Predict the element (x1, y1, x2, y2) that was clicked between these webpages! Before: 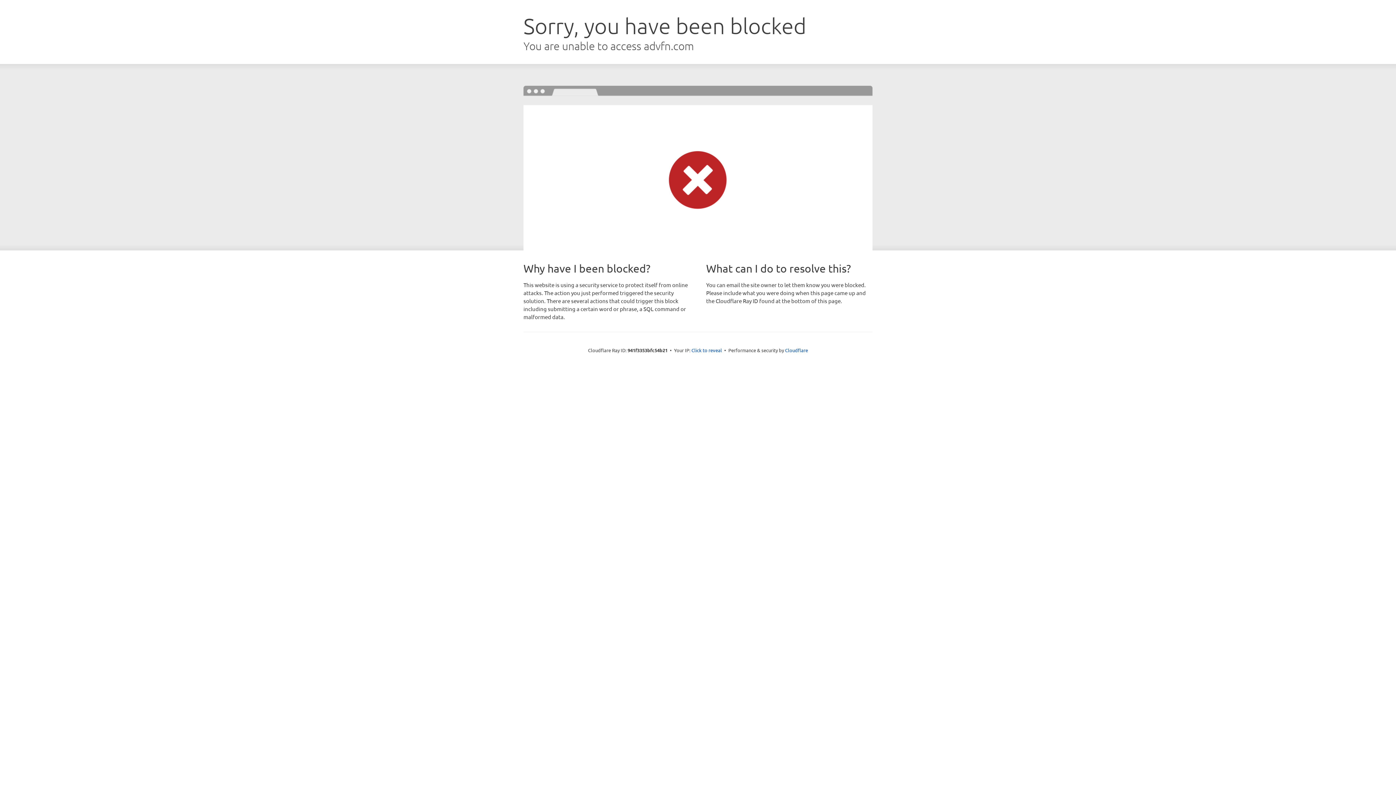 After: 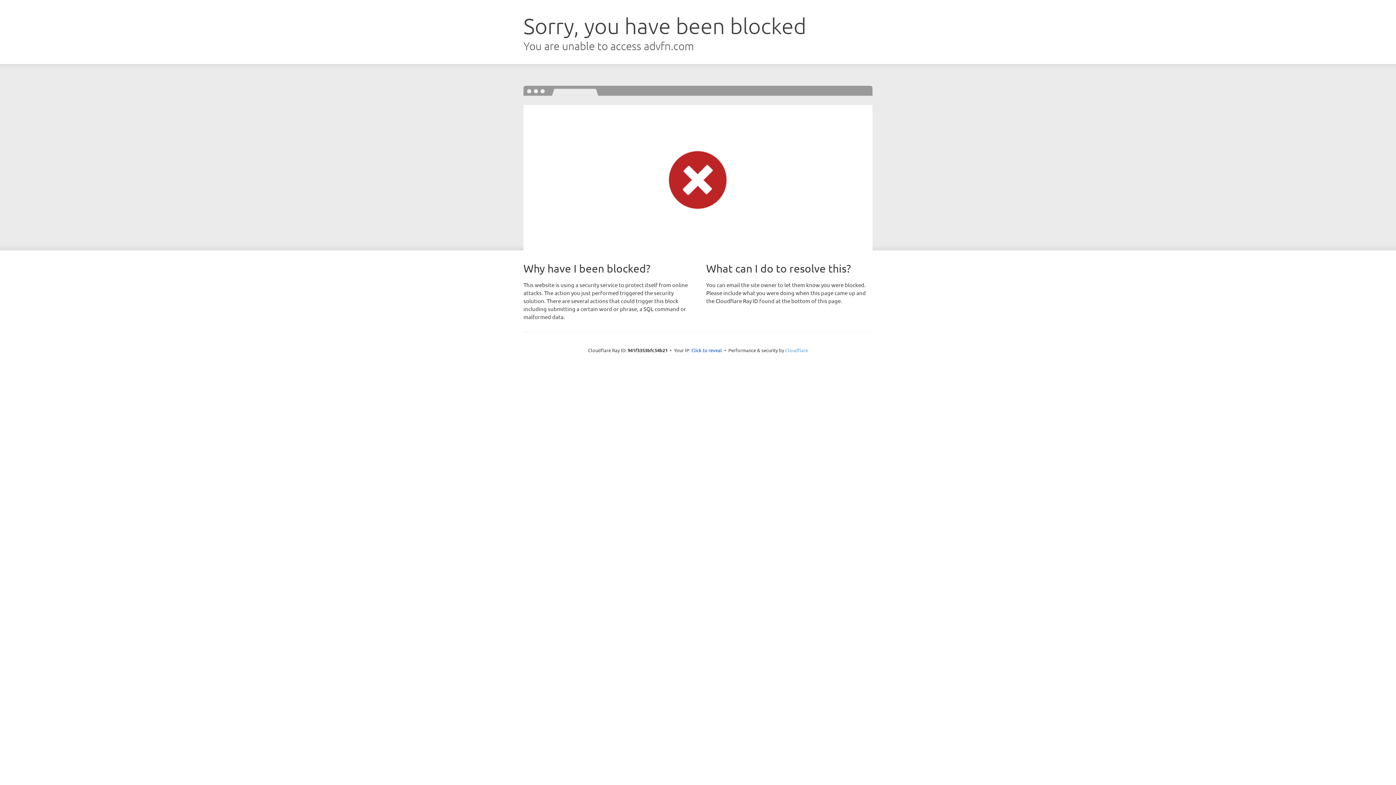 Action: bbox: (785, 347, 808, 353) label: Cloudflare